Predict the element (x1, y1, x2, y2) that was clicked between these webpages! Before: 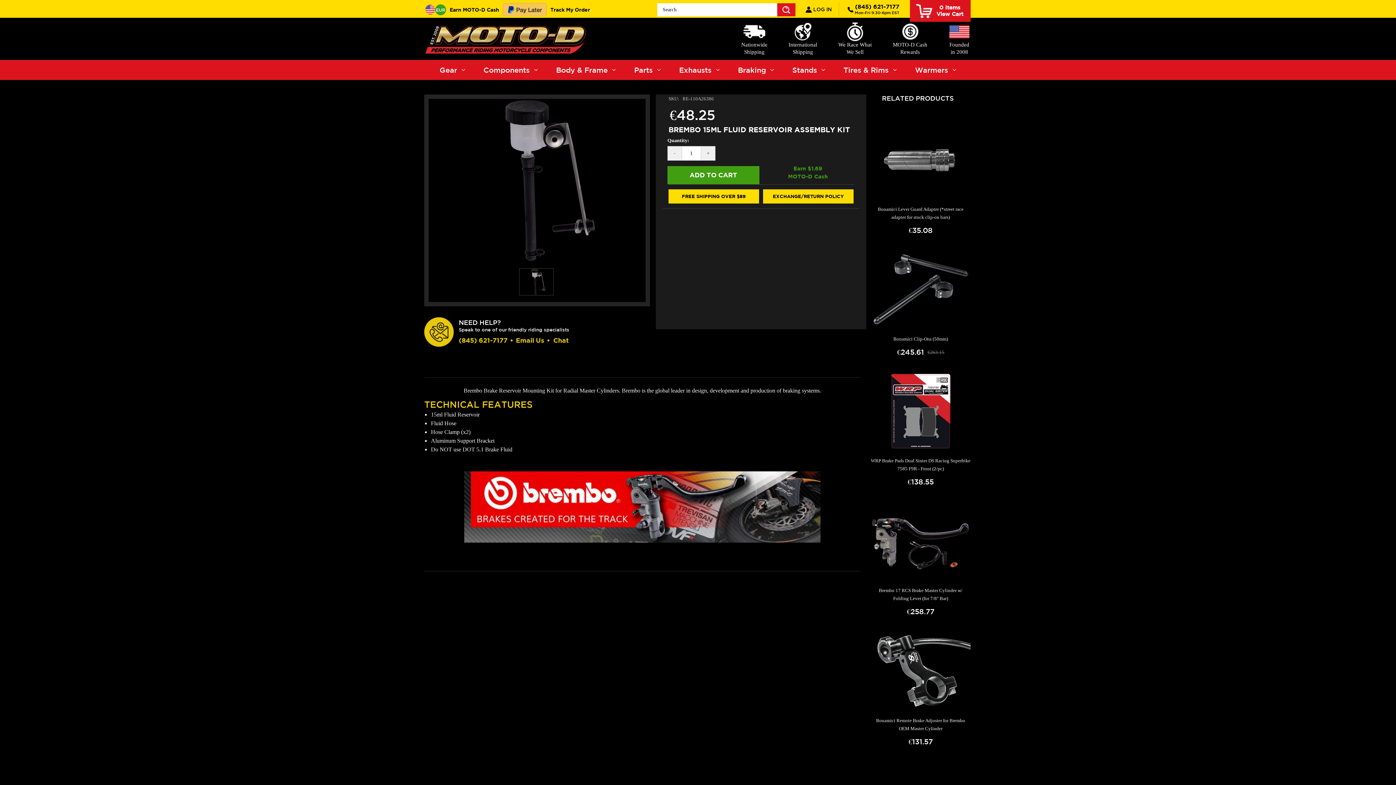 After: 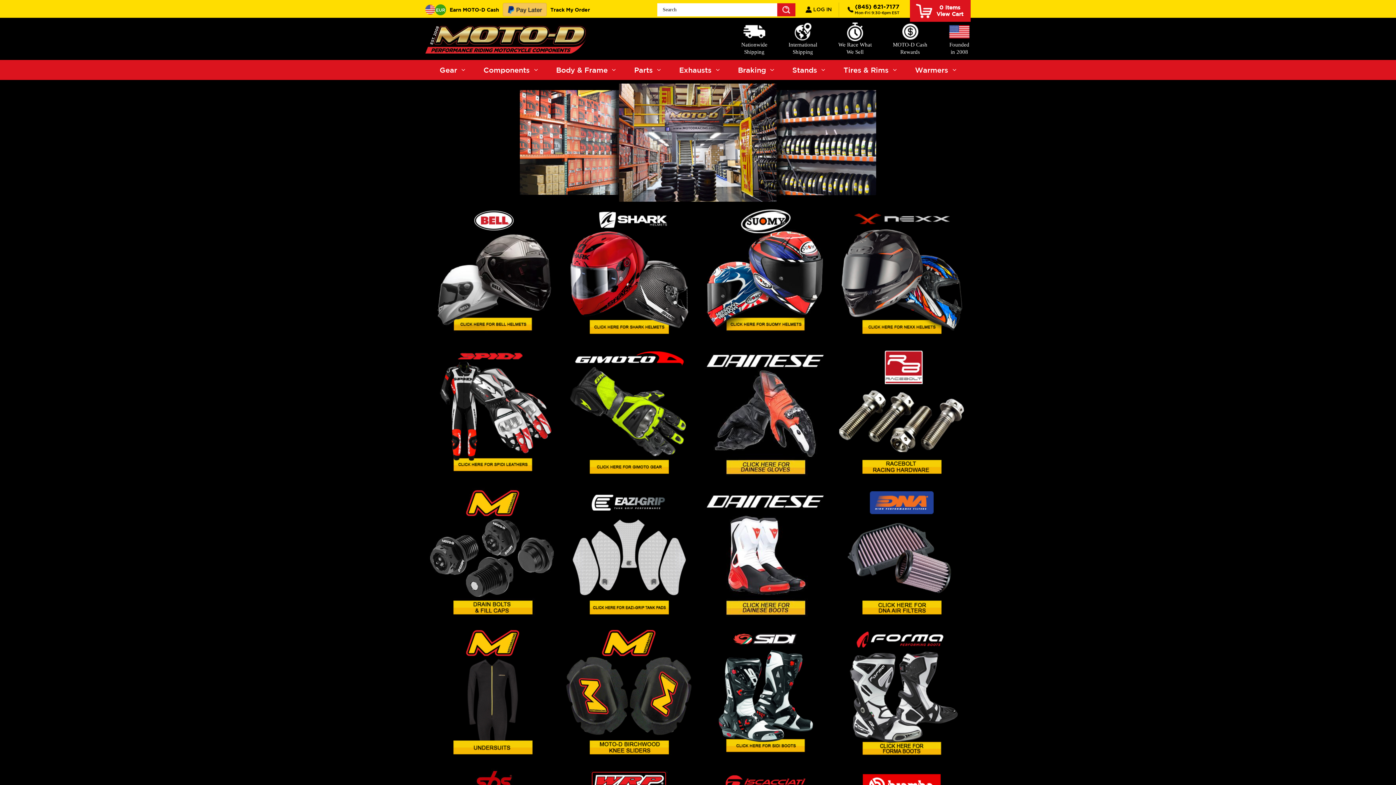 Action: label: Body & Frame bbox: (547, 60, 625, 80)